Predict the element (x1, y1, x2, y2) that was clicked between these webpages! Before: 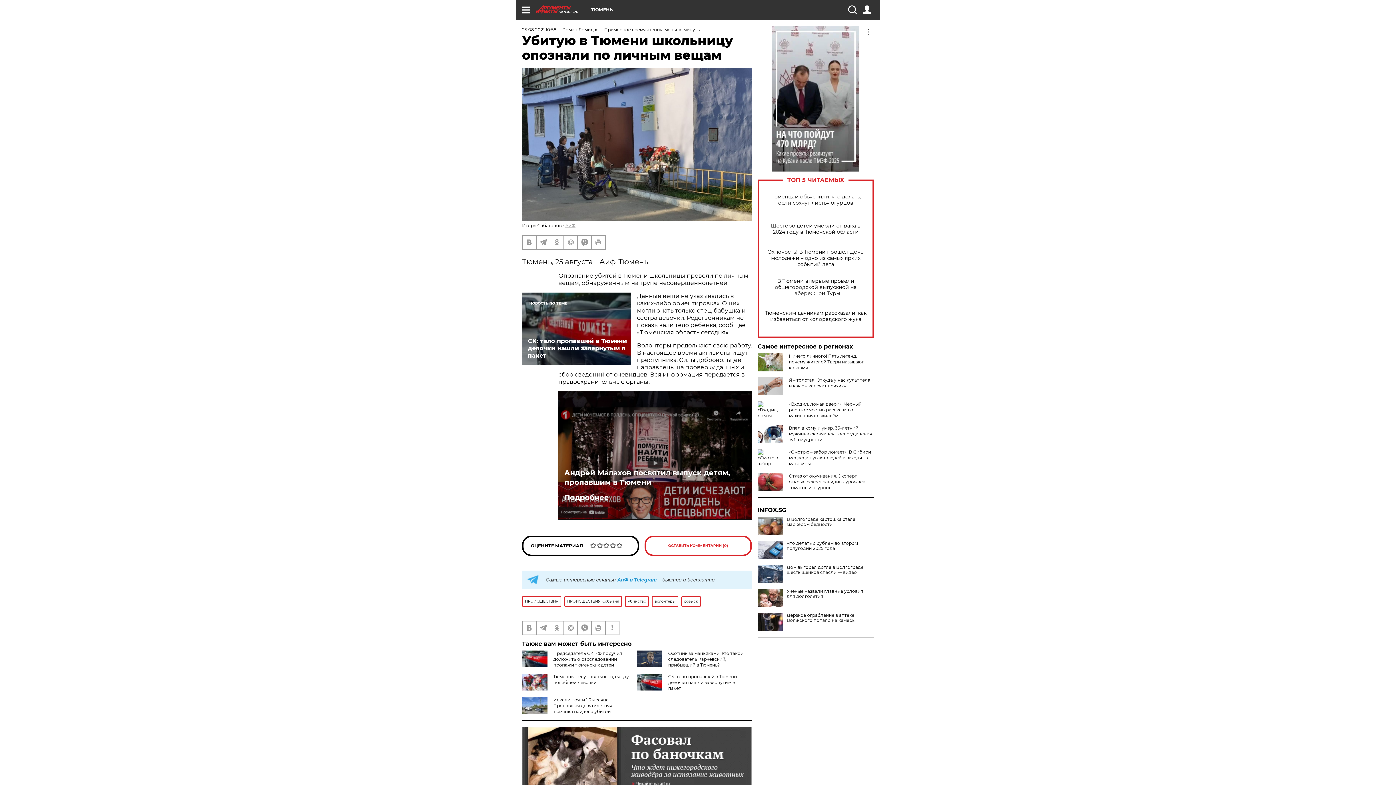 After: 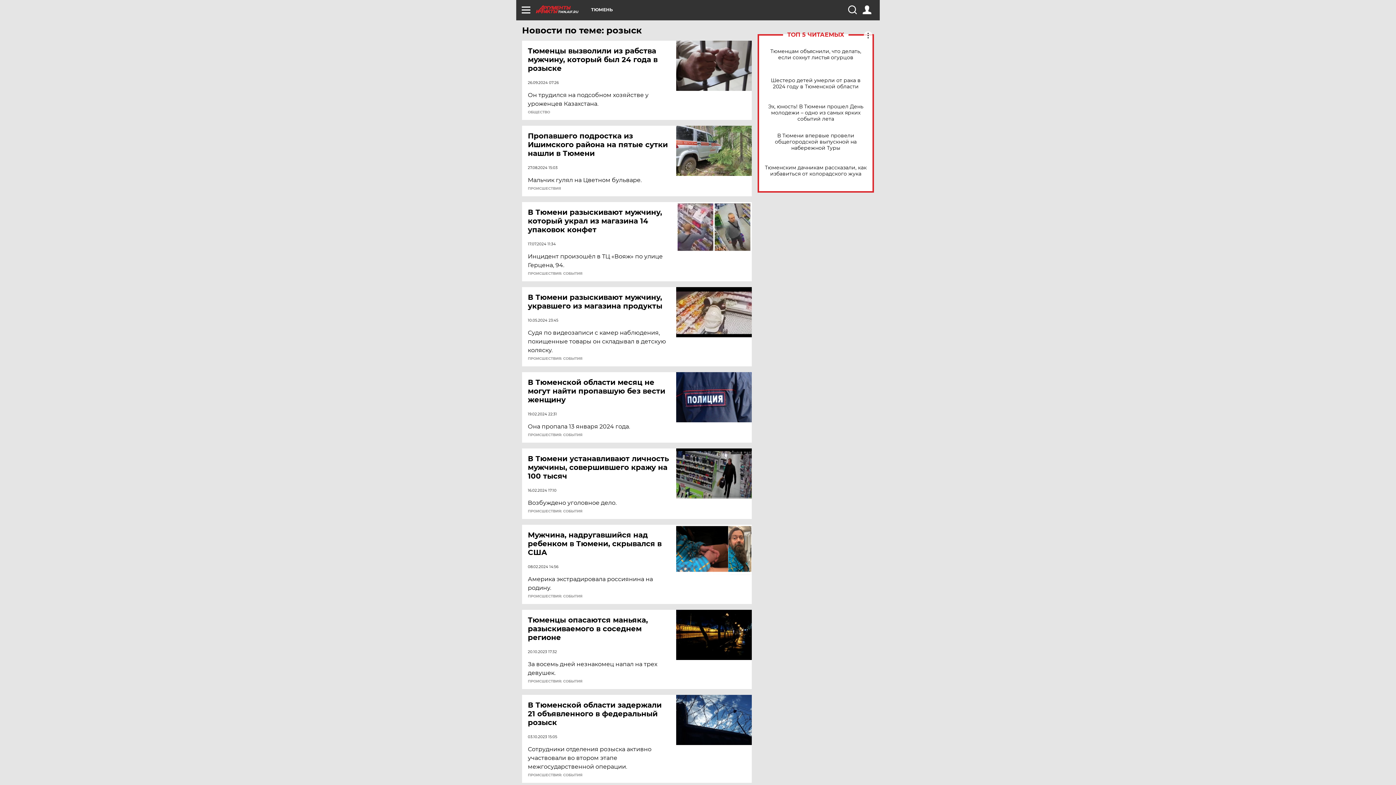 Action: label: розыск bbox: (681, 596, 701, 607)